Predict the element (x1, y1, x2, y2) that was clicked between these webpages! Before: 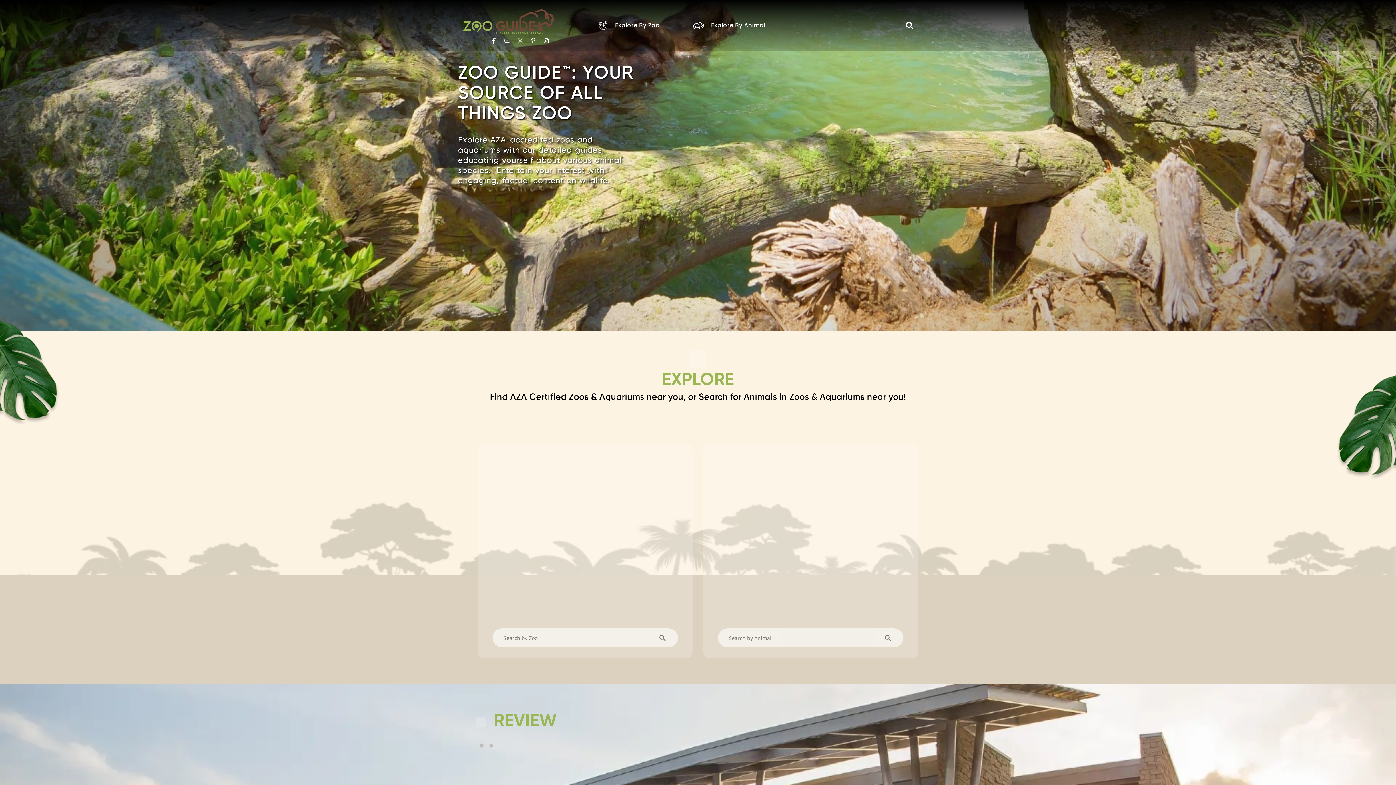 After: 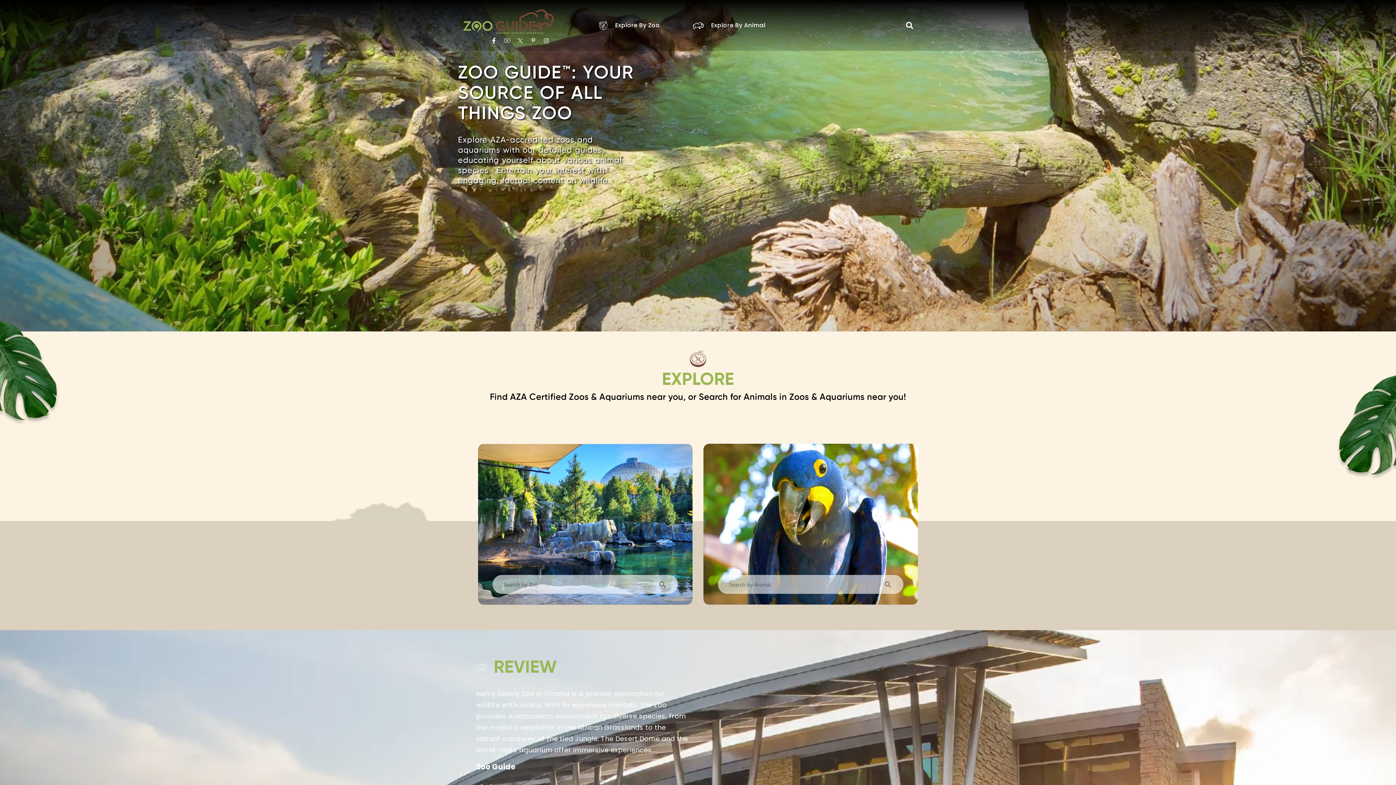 Action: bbox: (526, 34, 540, 47)